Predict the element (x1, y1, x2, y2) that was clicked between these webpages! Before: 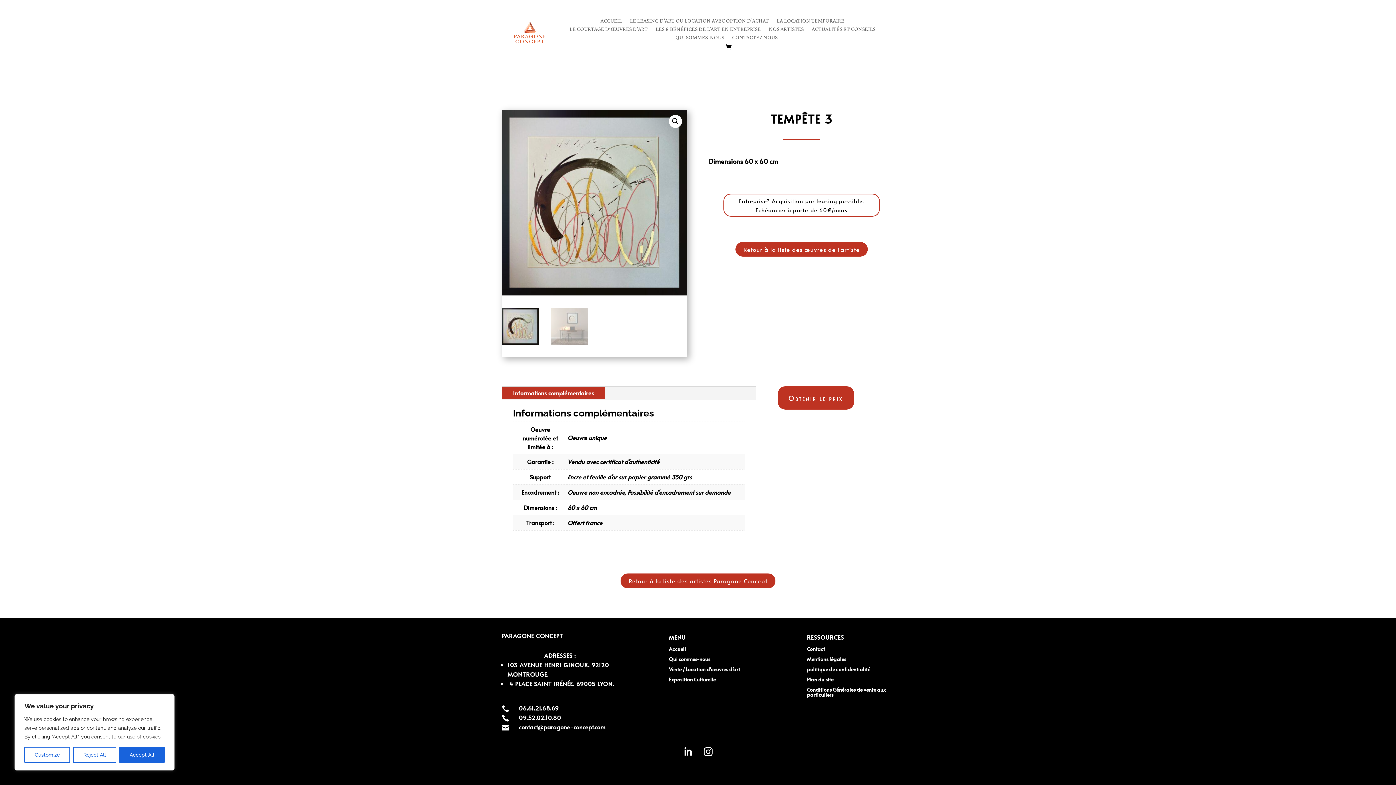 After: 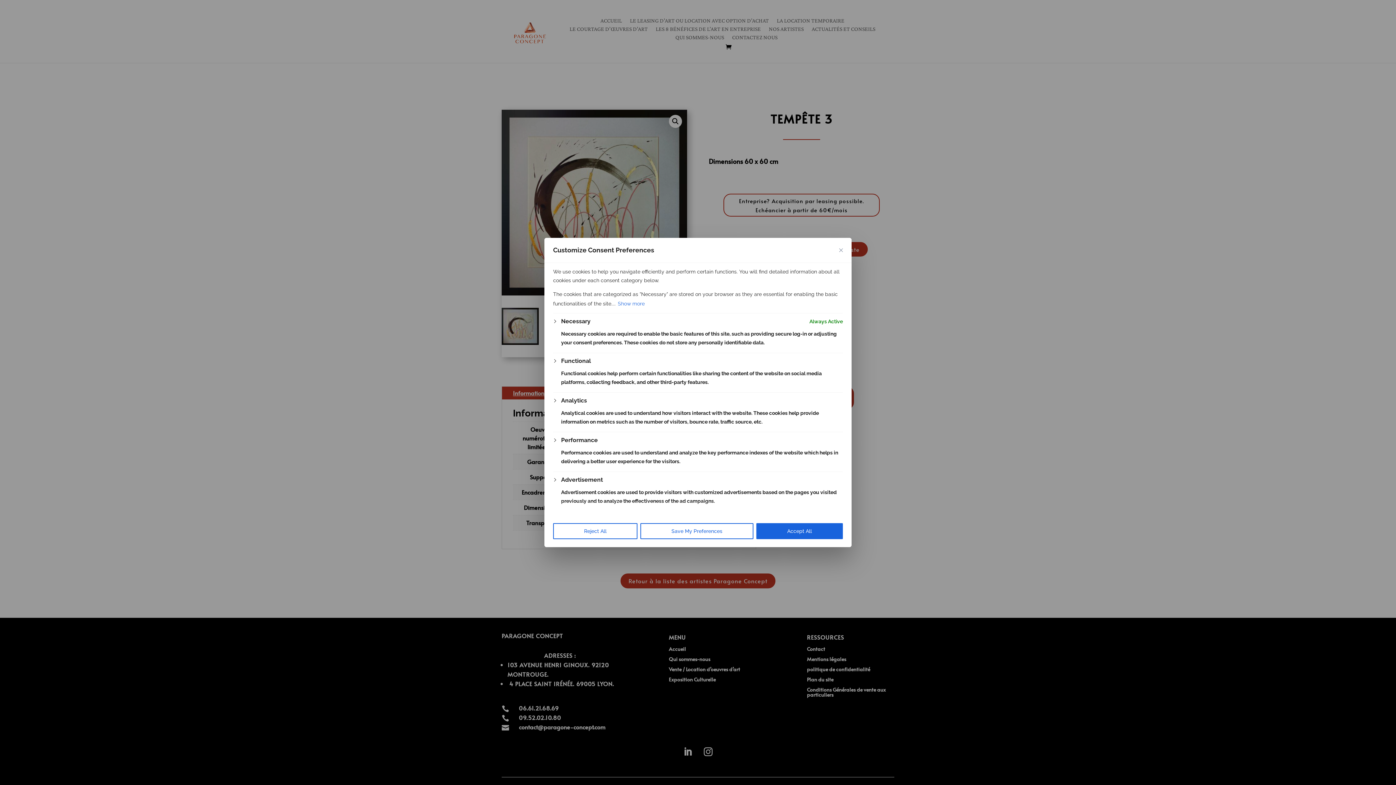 Action: label: Customize bbox: (24, 747, 70, 763)